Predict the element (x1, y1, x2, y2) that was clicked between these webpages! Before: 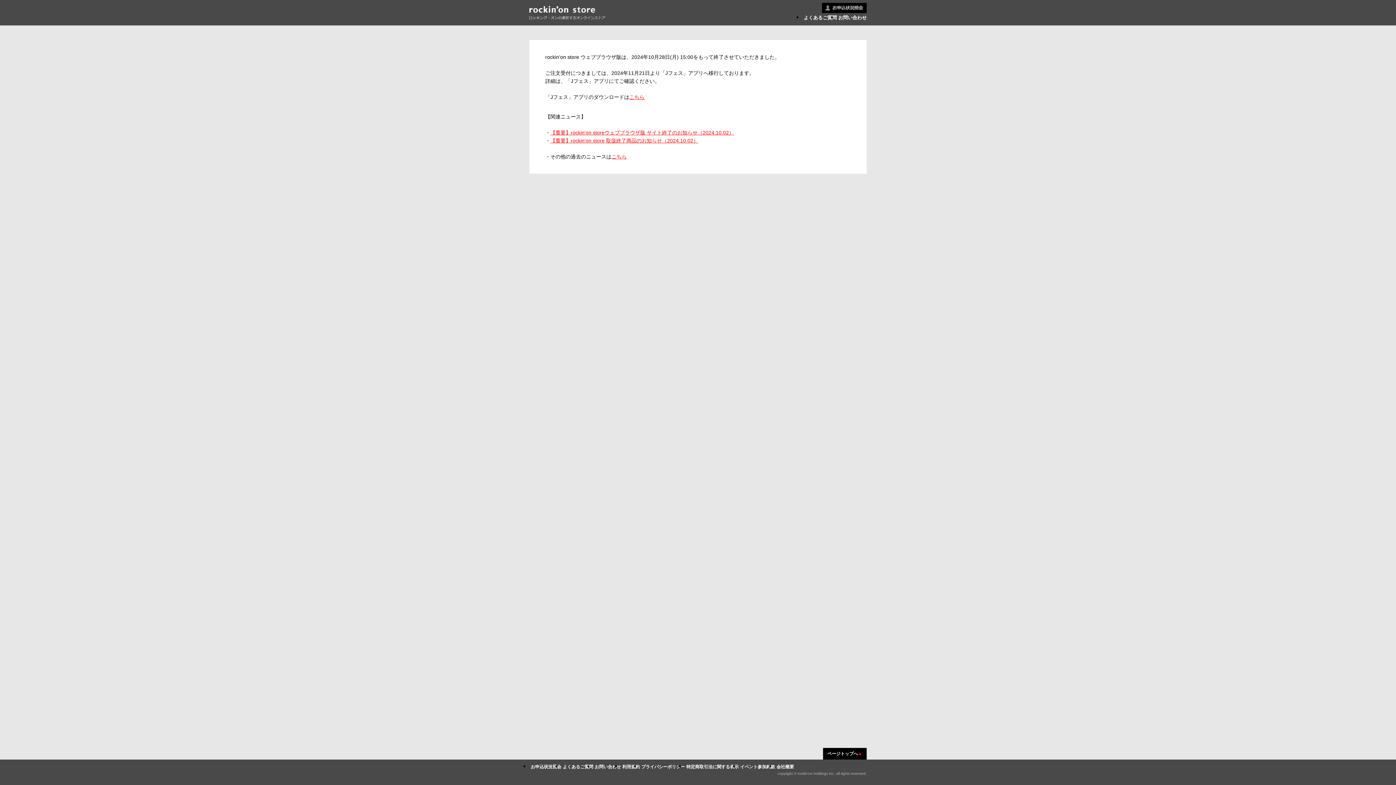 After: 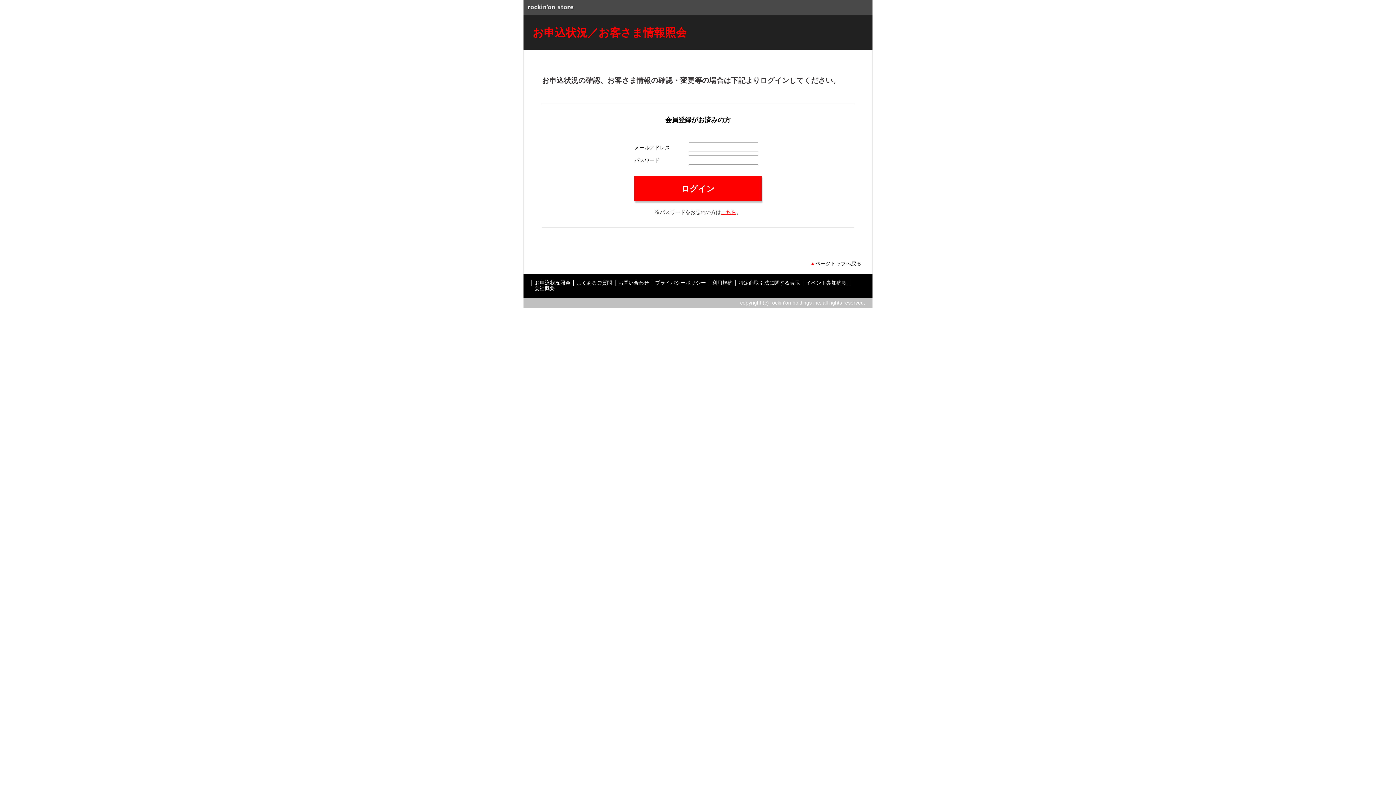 Action: bbox: (822, 2, 866, 13)